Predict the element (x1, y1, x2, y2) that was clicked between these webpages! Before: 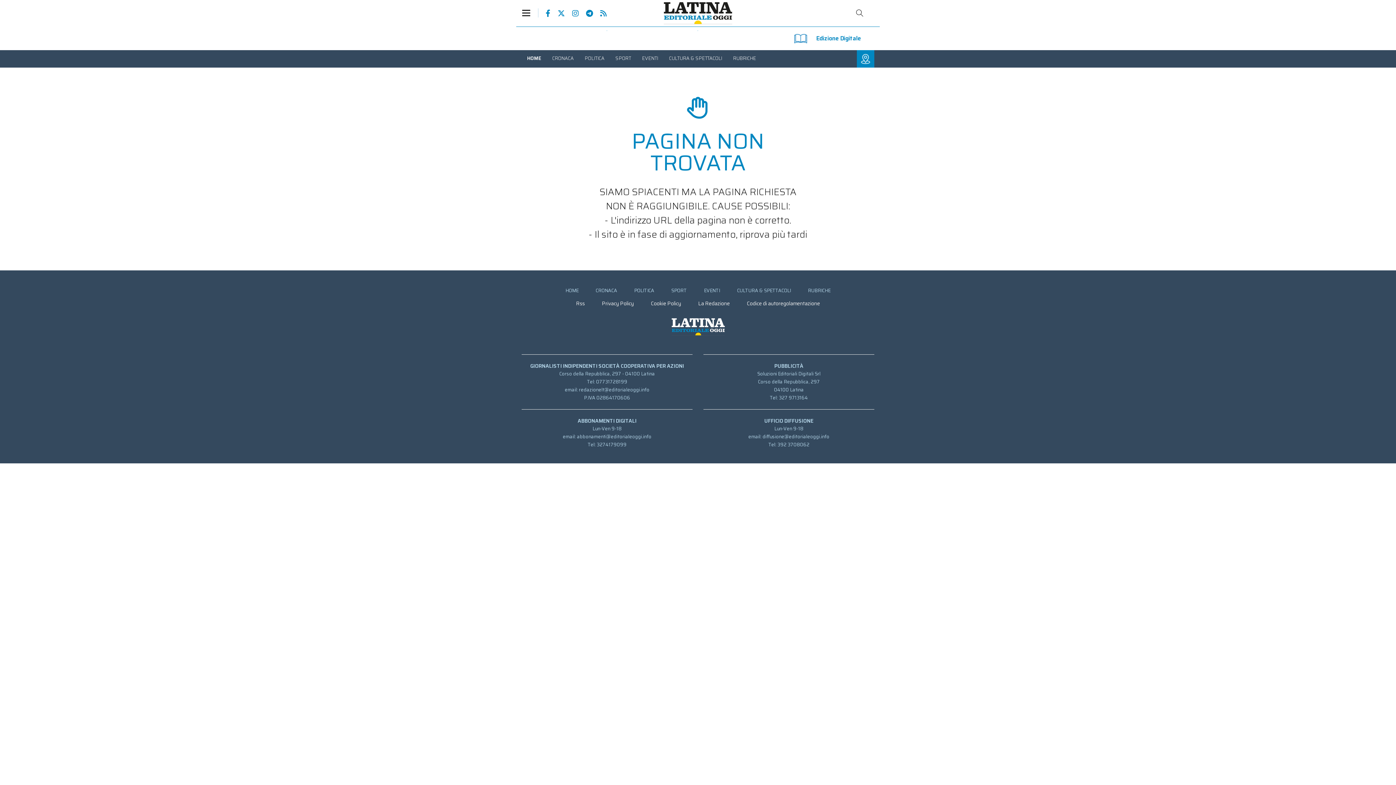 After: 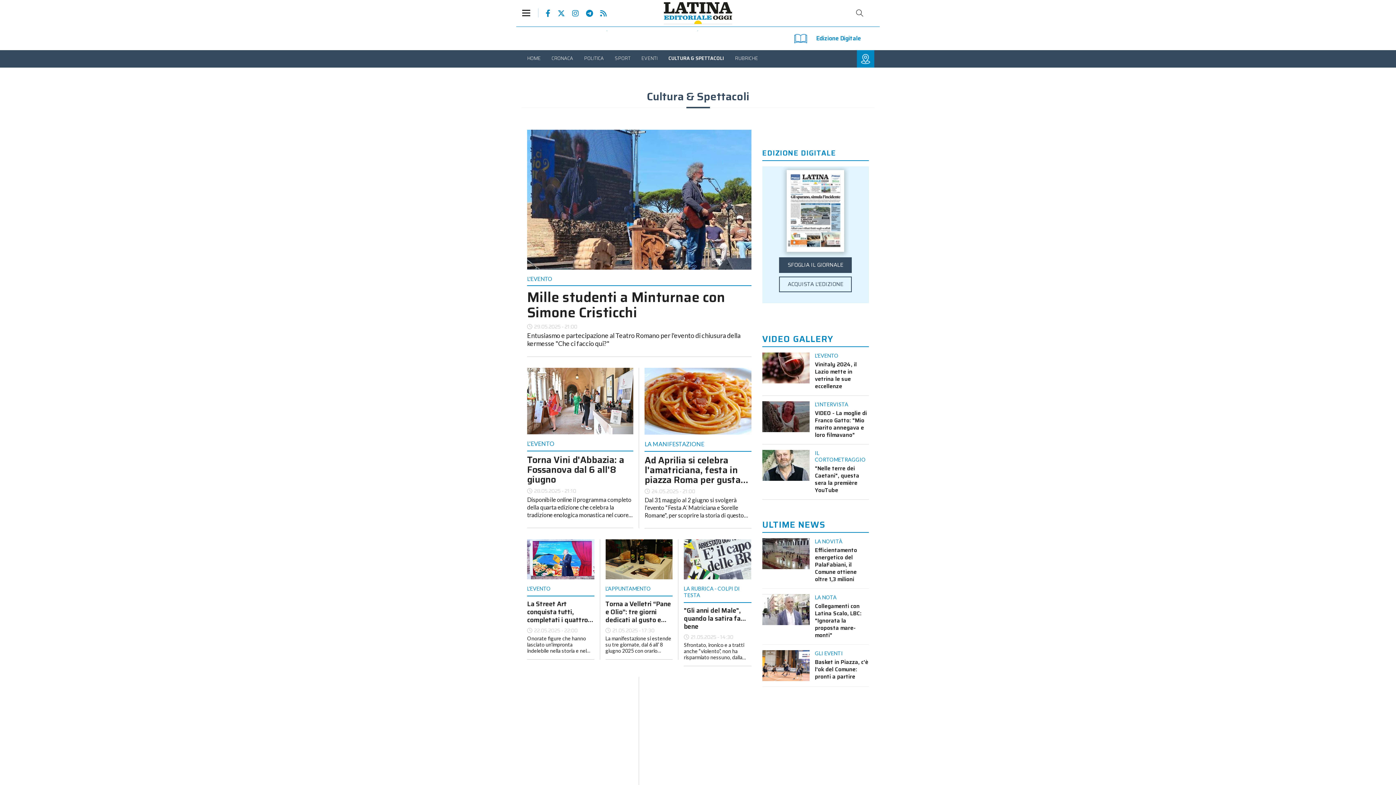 Action: label: CULTURA & SPETTACOLI bbox: (737, 286, 791, 294)